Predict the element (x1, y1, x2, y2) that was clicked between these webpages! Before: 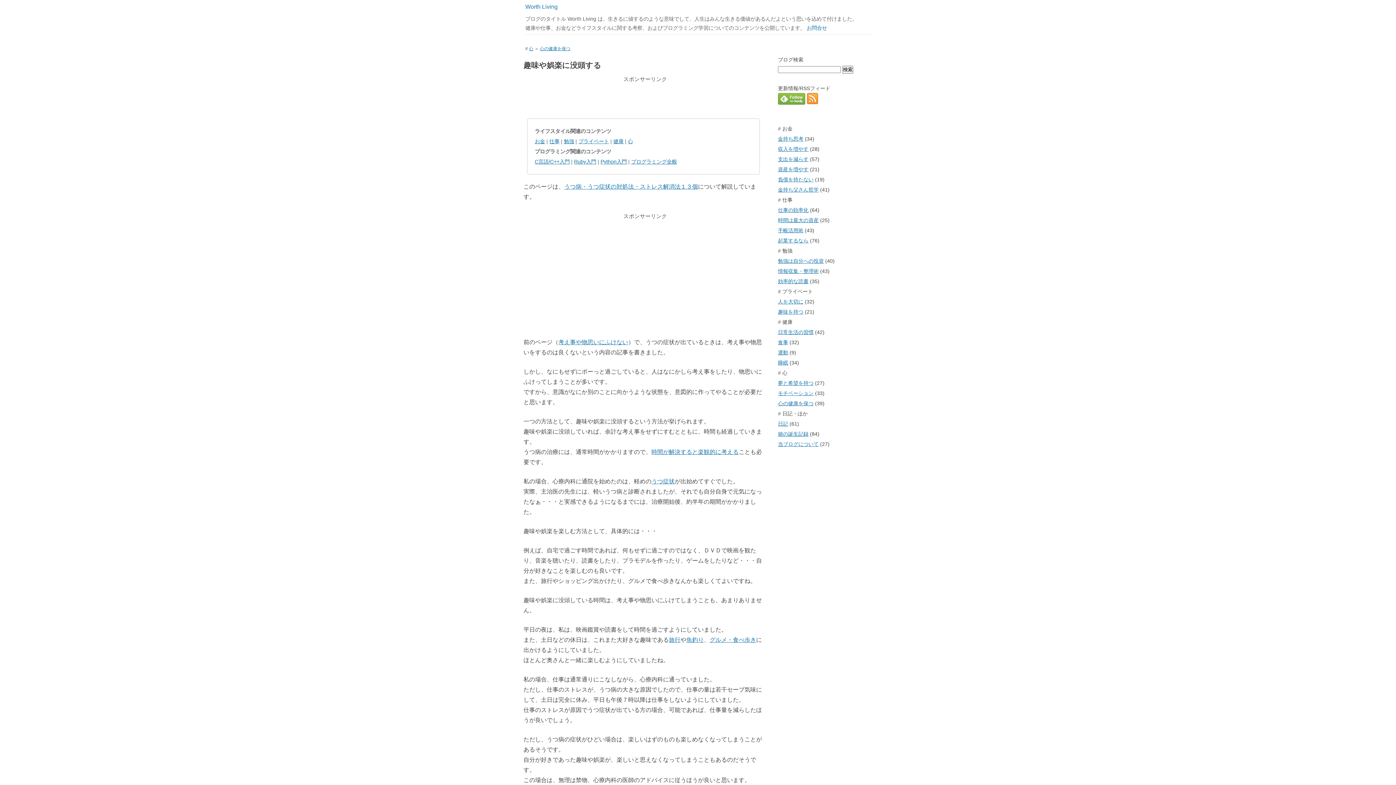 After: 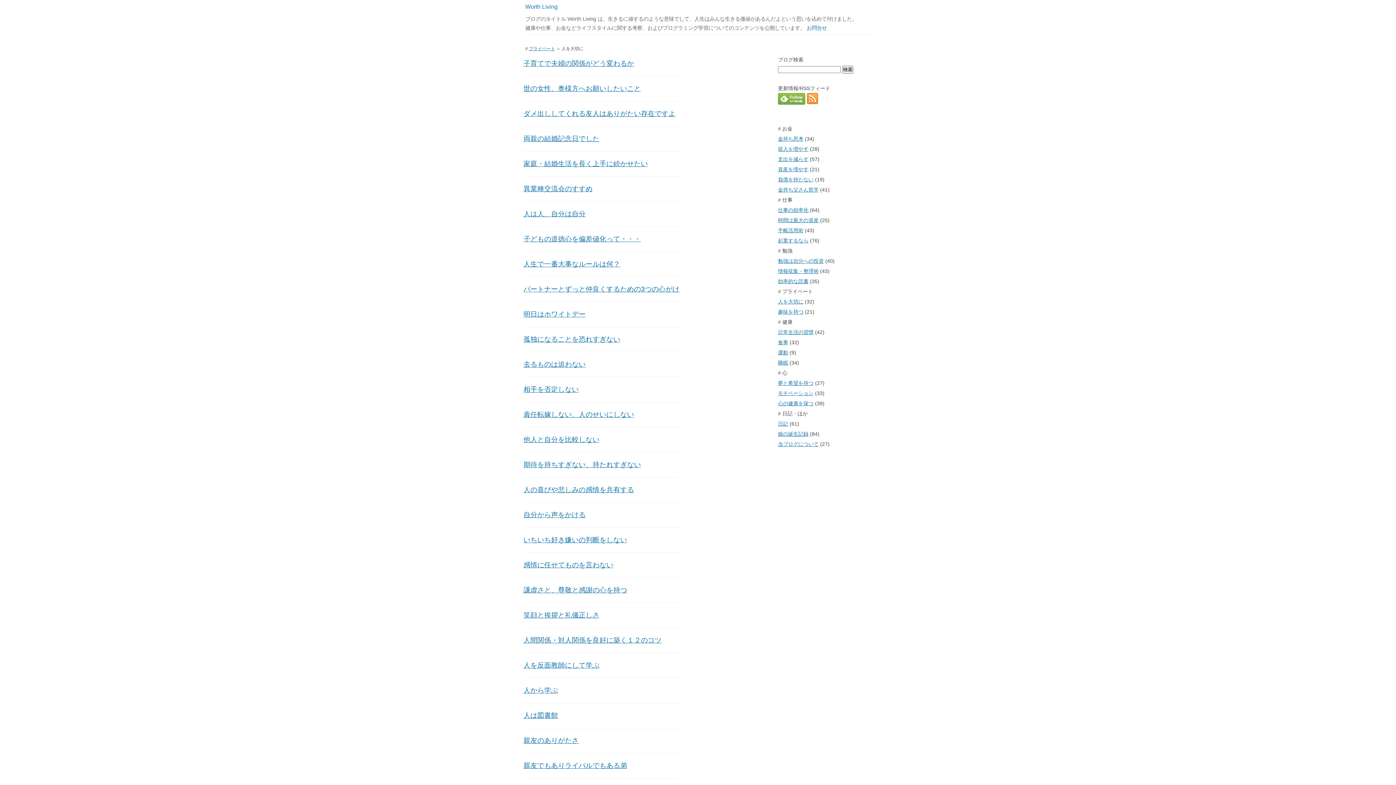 Action: label: 人を大切に bbox: (778, 298, 803, 304)